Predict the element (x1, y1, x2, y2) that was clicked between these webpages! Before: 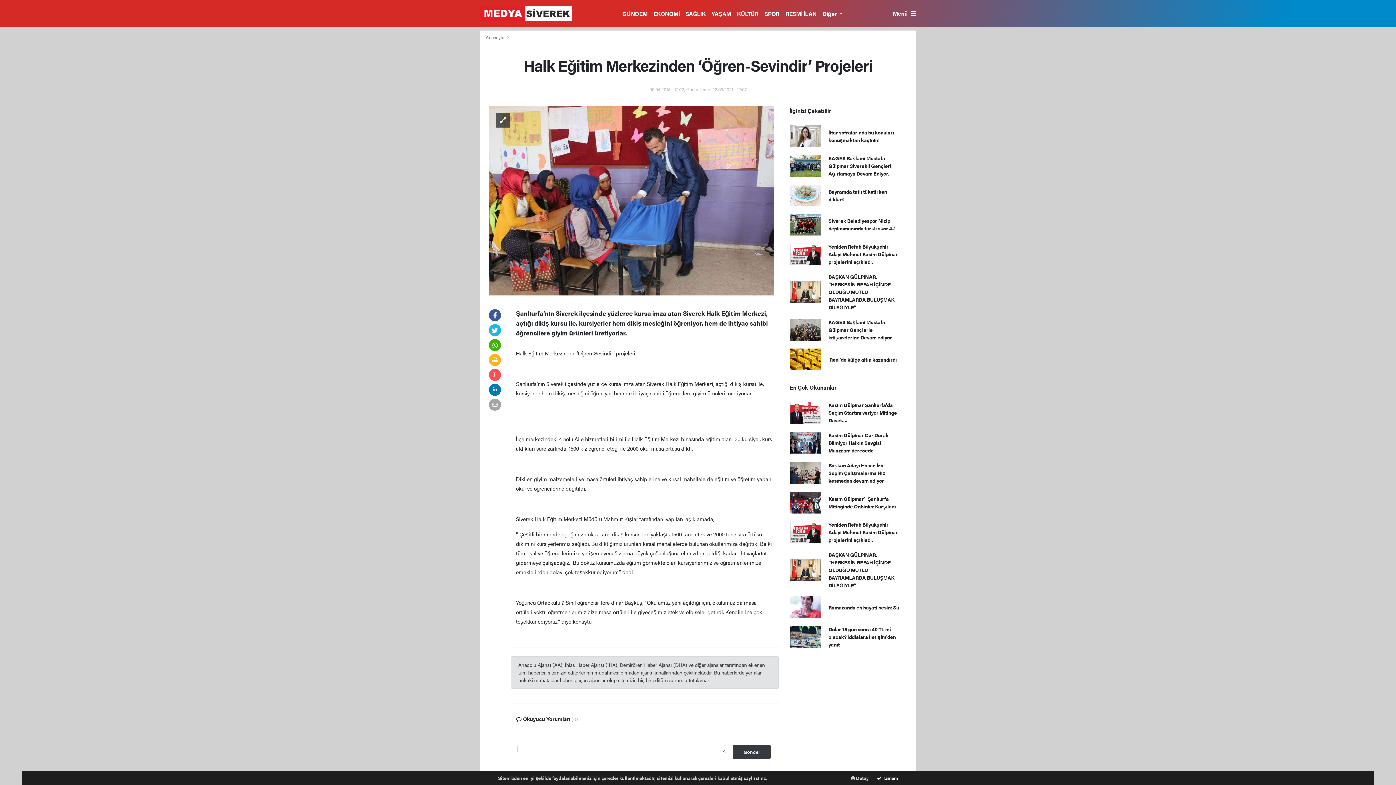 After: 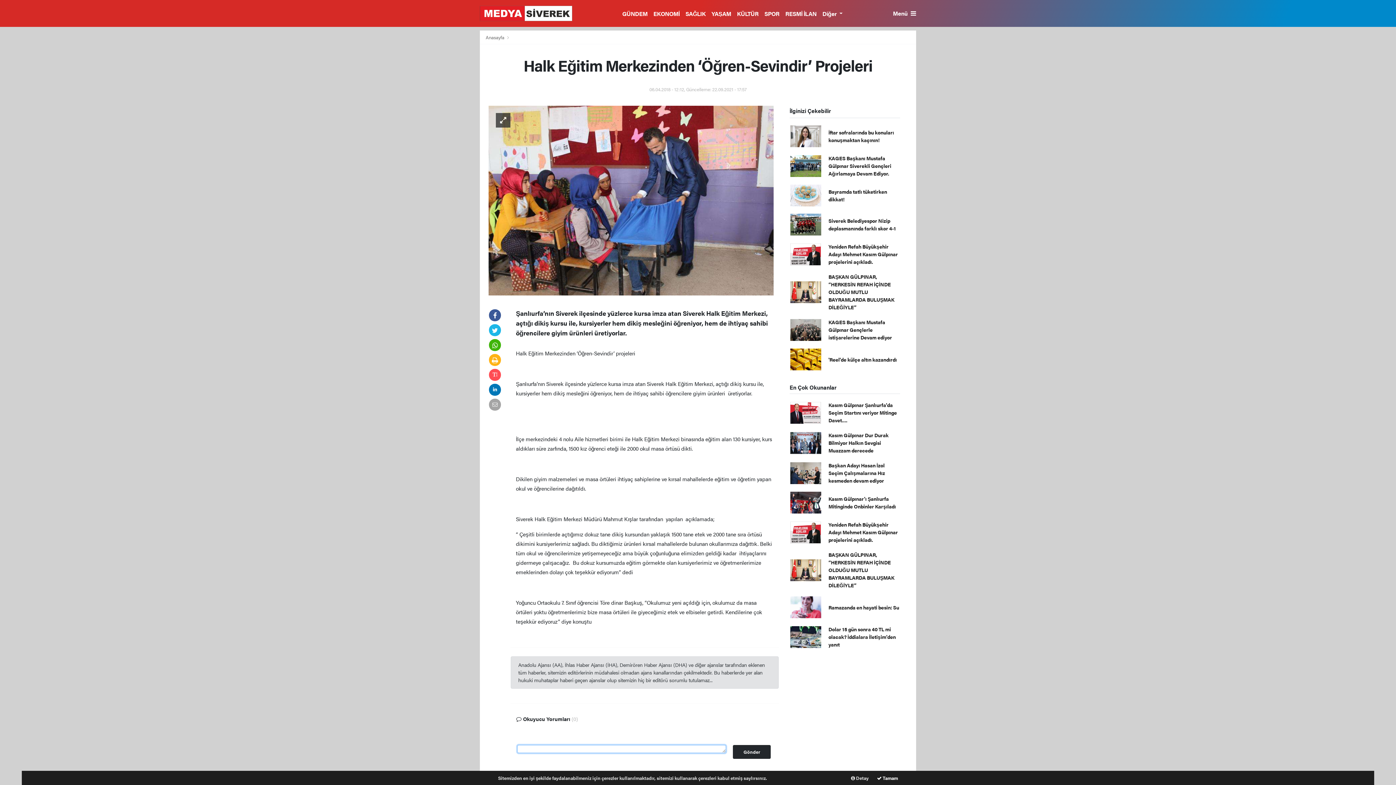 Action: label: Gönder bbox: (733, 745, 771, 759)